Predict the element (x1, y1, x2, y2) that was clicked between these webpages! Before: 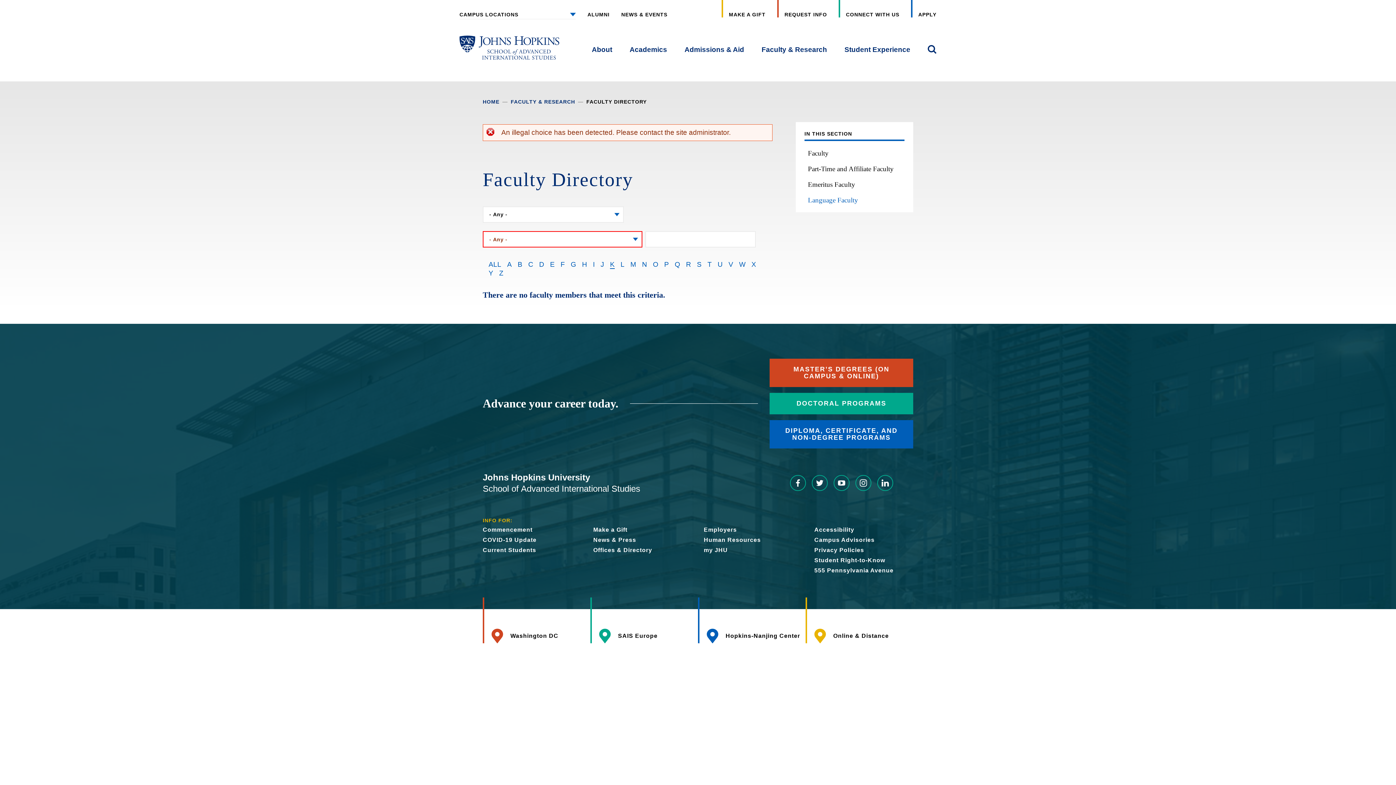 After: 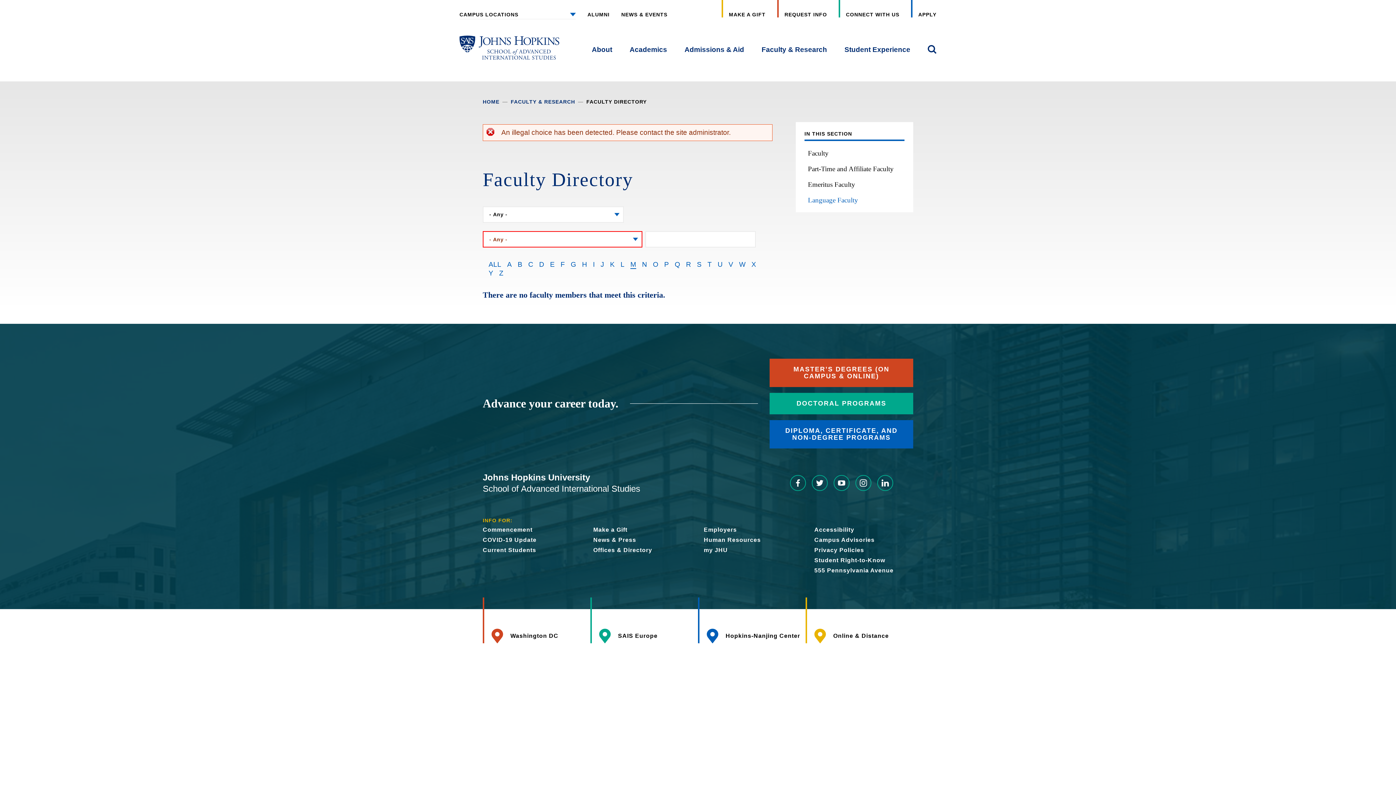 Action: label: M bbox: (630, 260, 636, 269)